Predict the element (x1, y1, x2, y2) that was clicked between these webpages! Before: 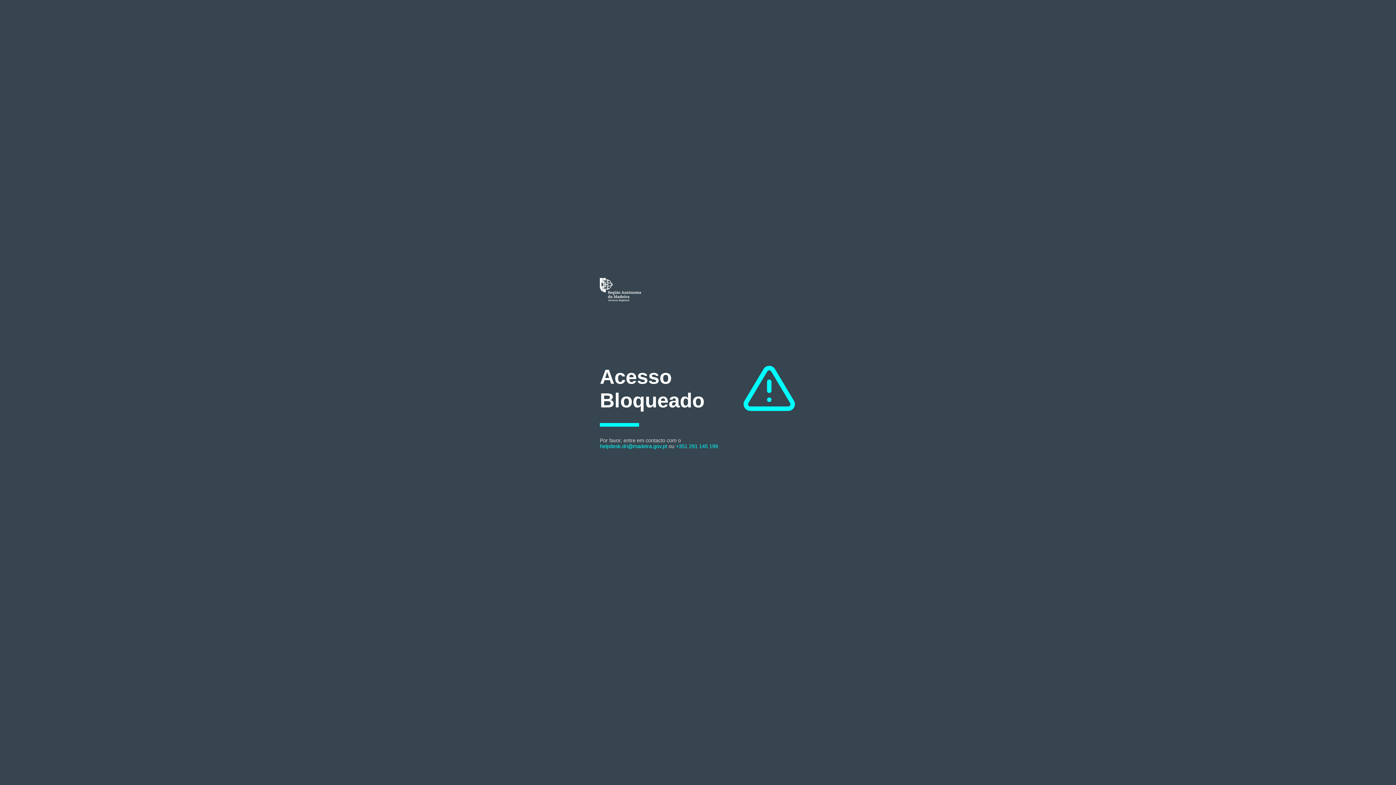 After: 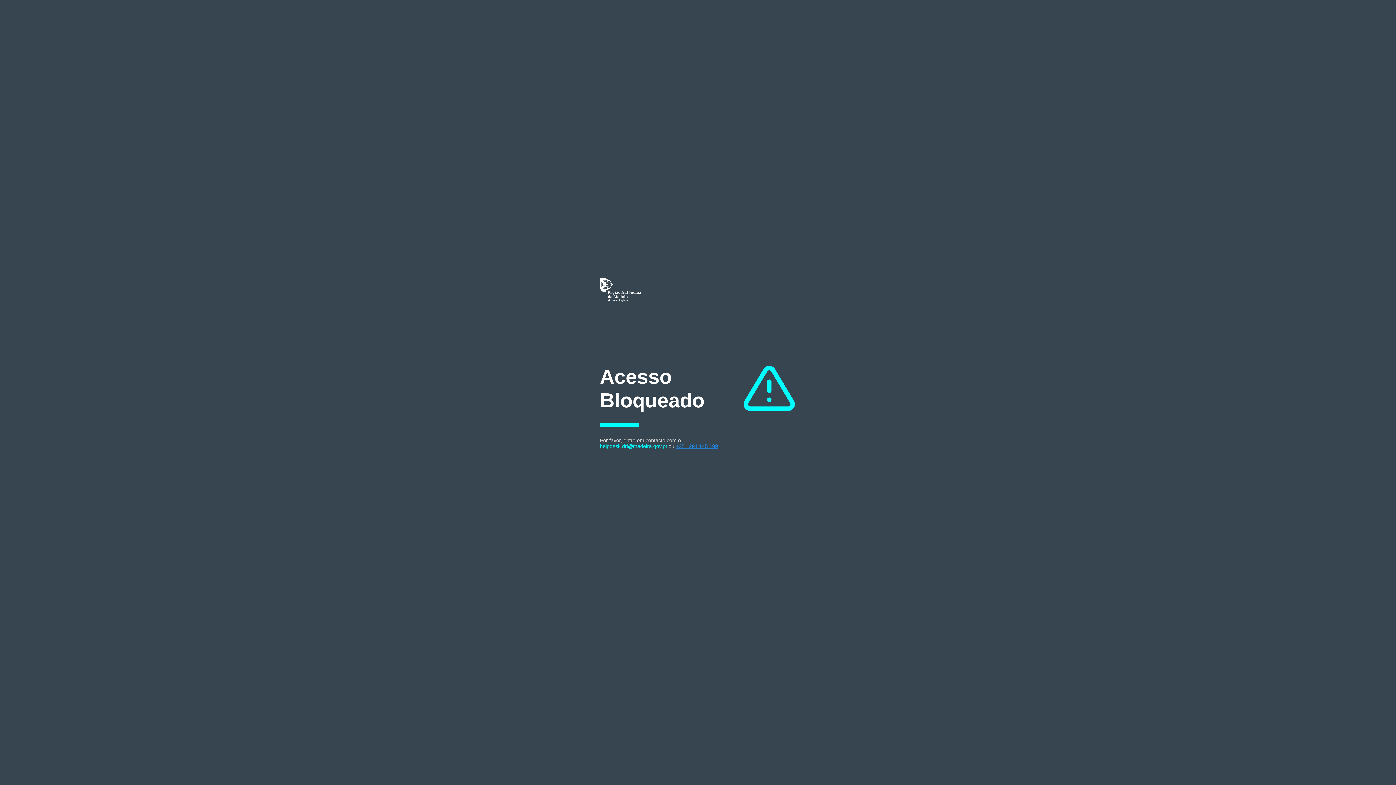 Action: label: +351 291 145 199 bbox: (676, 443, 718, 449)